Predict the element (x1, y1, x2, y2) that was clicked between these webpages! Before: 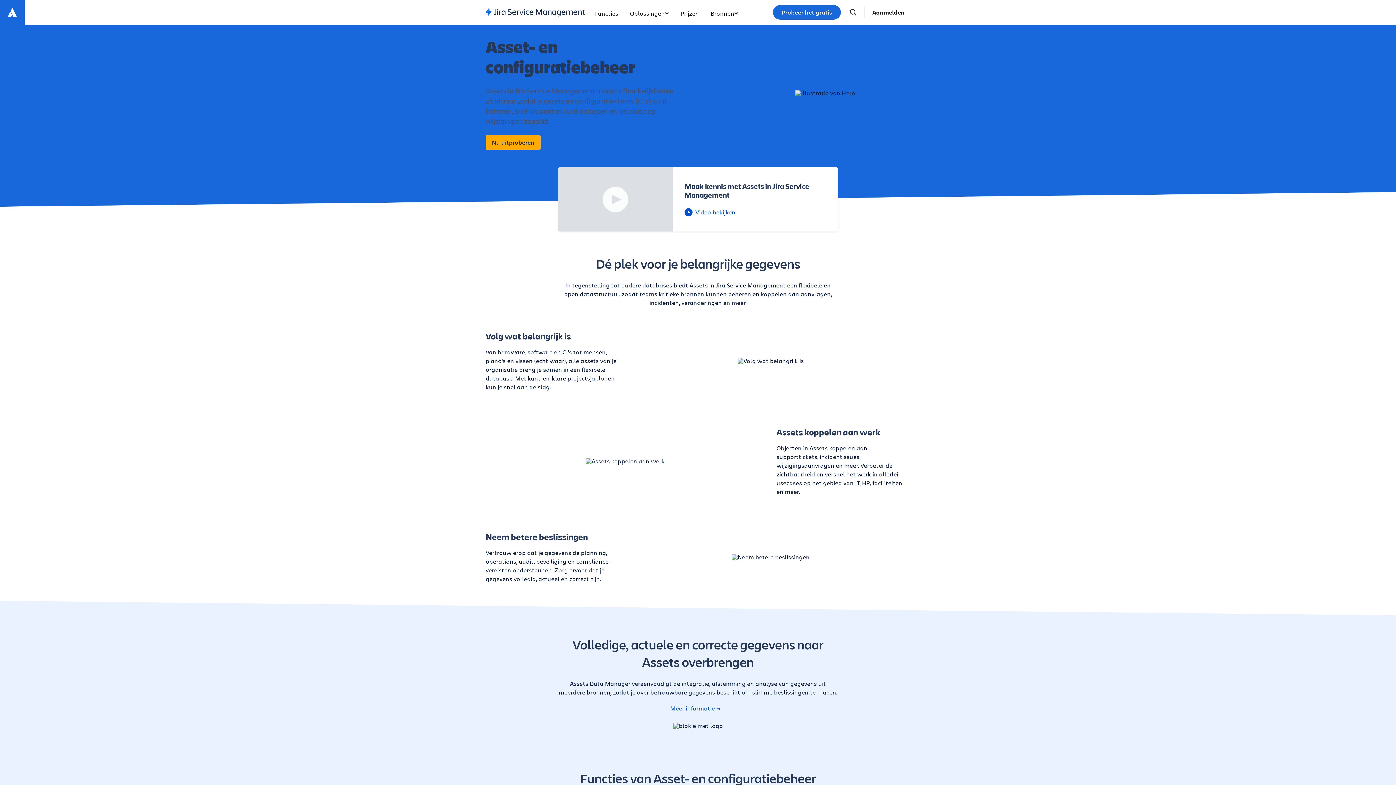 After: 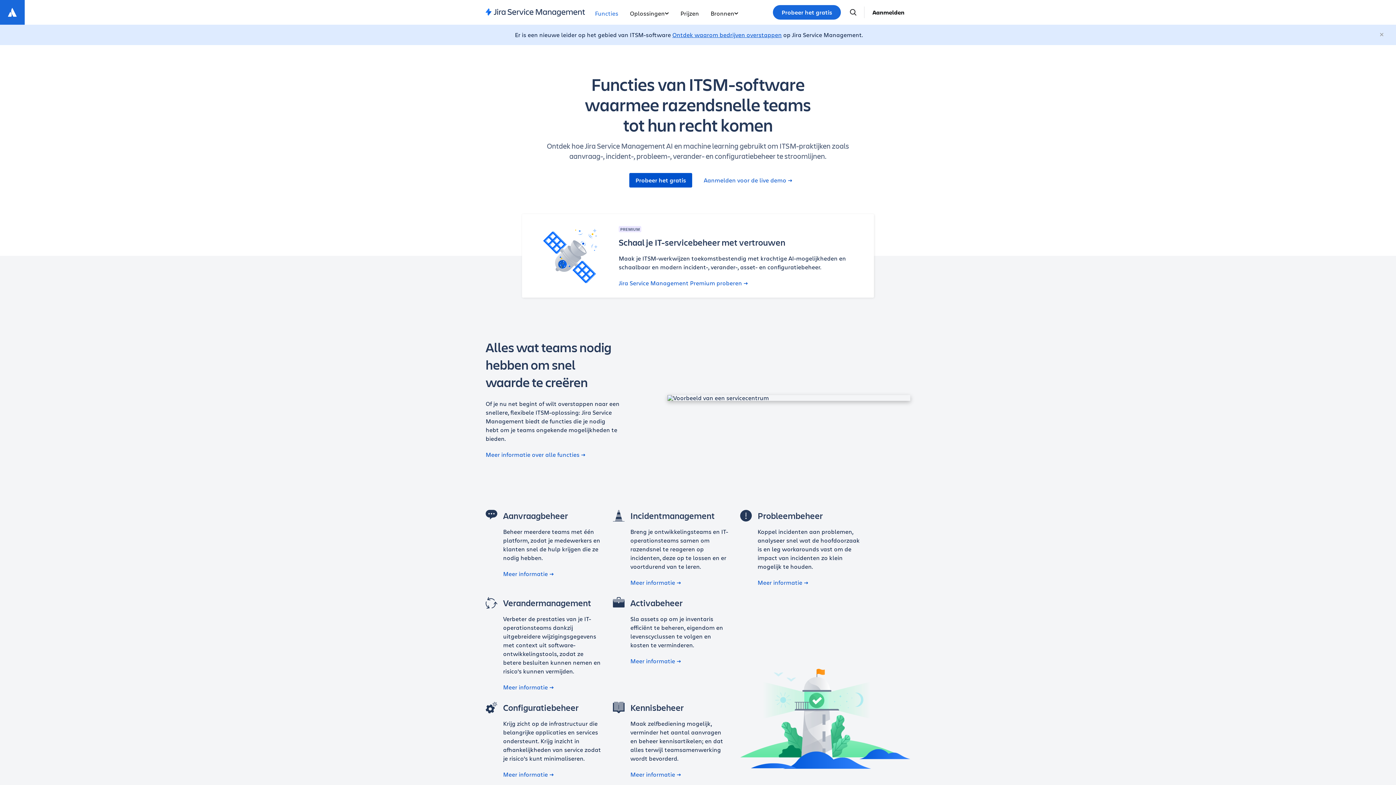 Action: bbox: (589, 0, 624, 24) label: Functies